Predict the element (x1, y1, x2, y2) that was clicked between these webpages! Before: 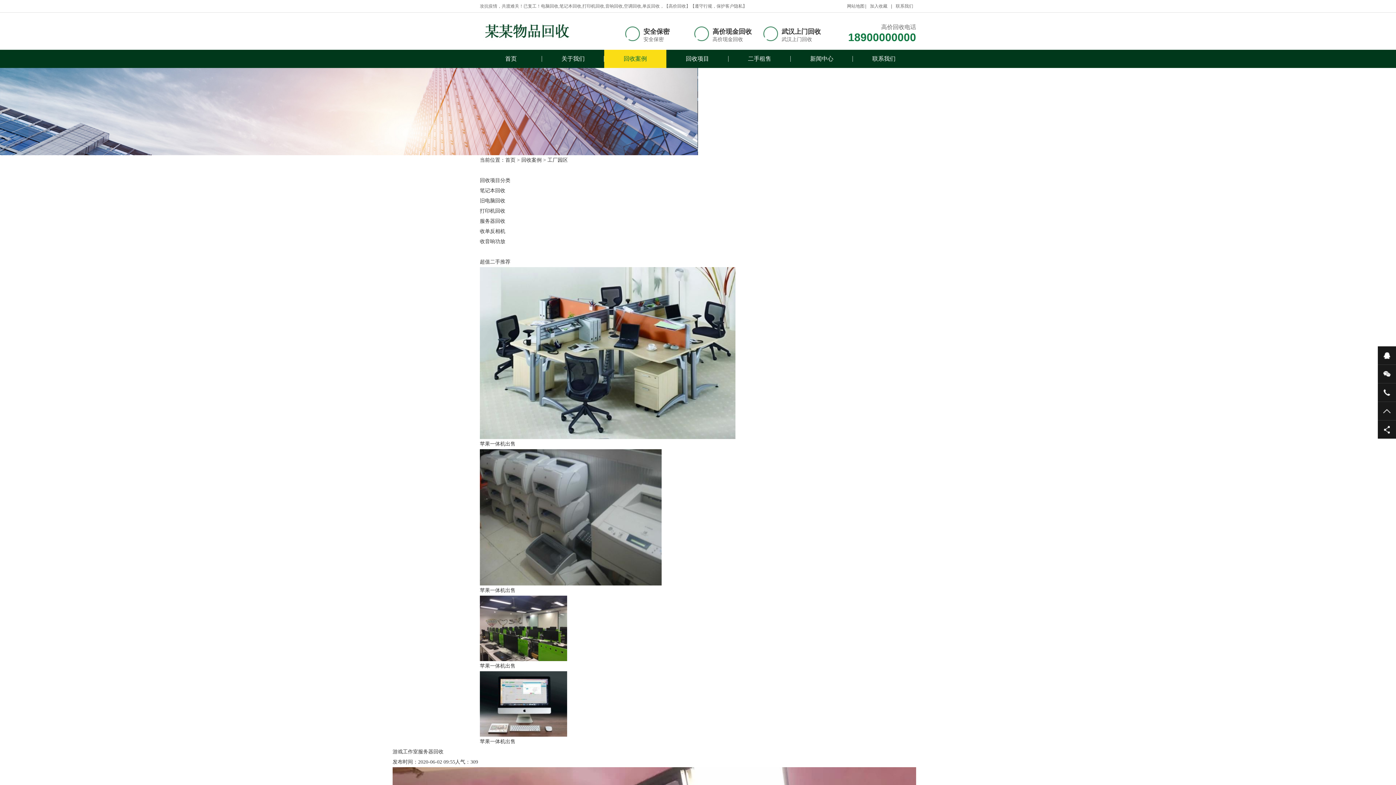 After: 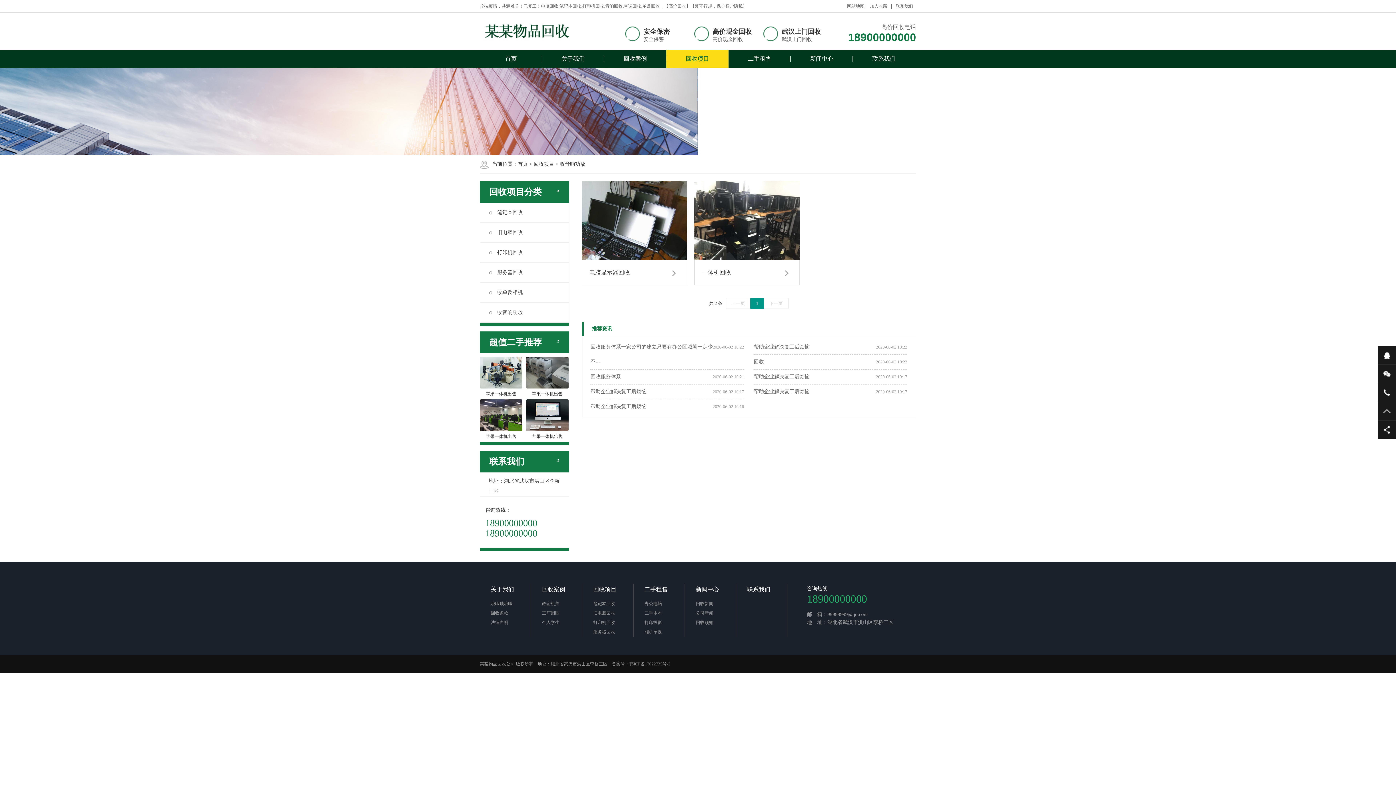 Action: label: 收音响功放 bbox: (480, 238, 505, 244)